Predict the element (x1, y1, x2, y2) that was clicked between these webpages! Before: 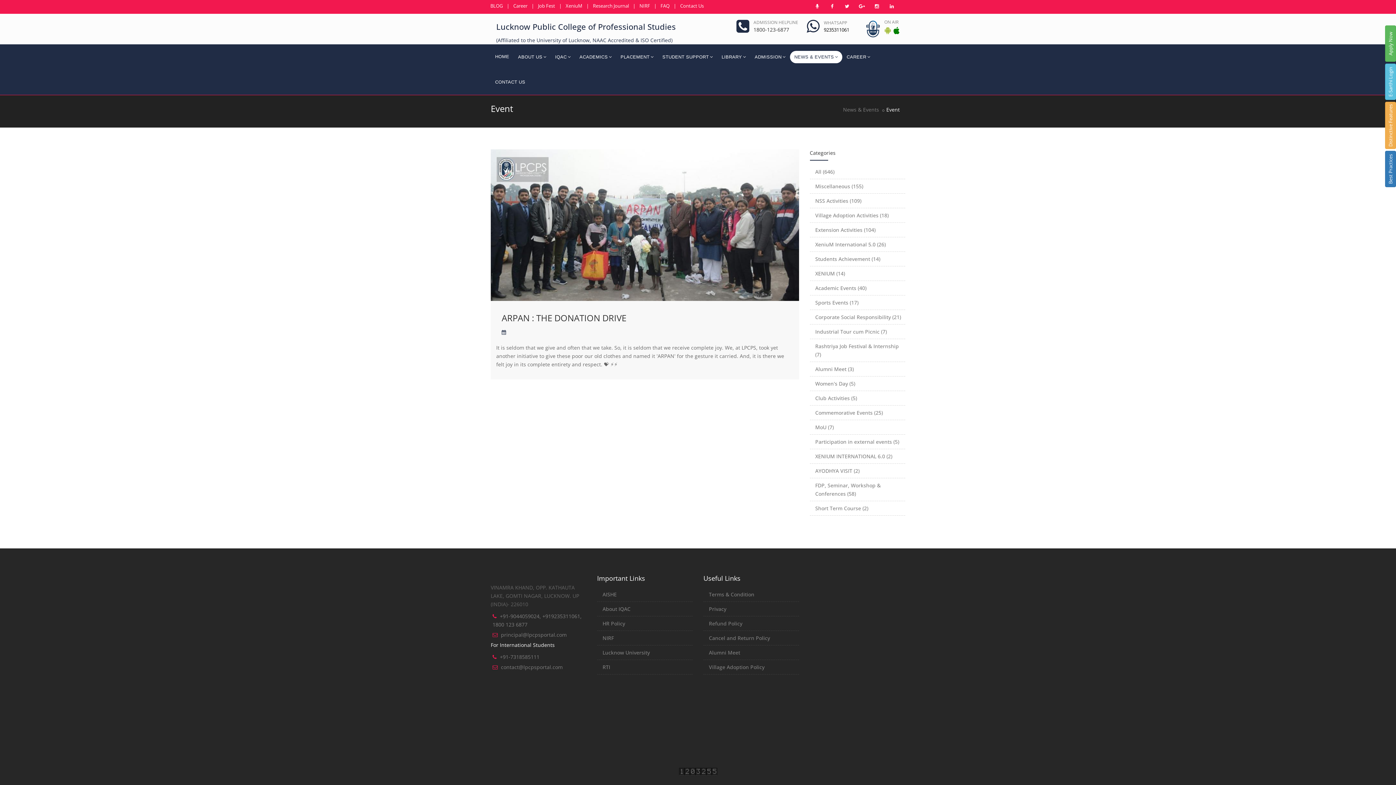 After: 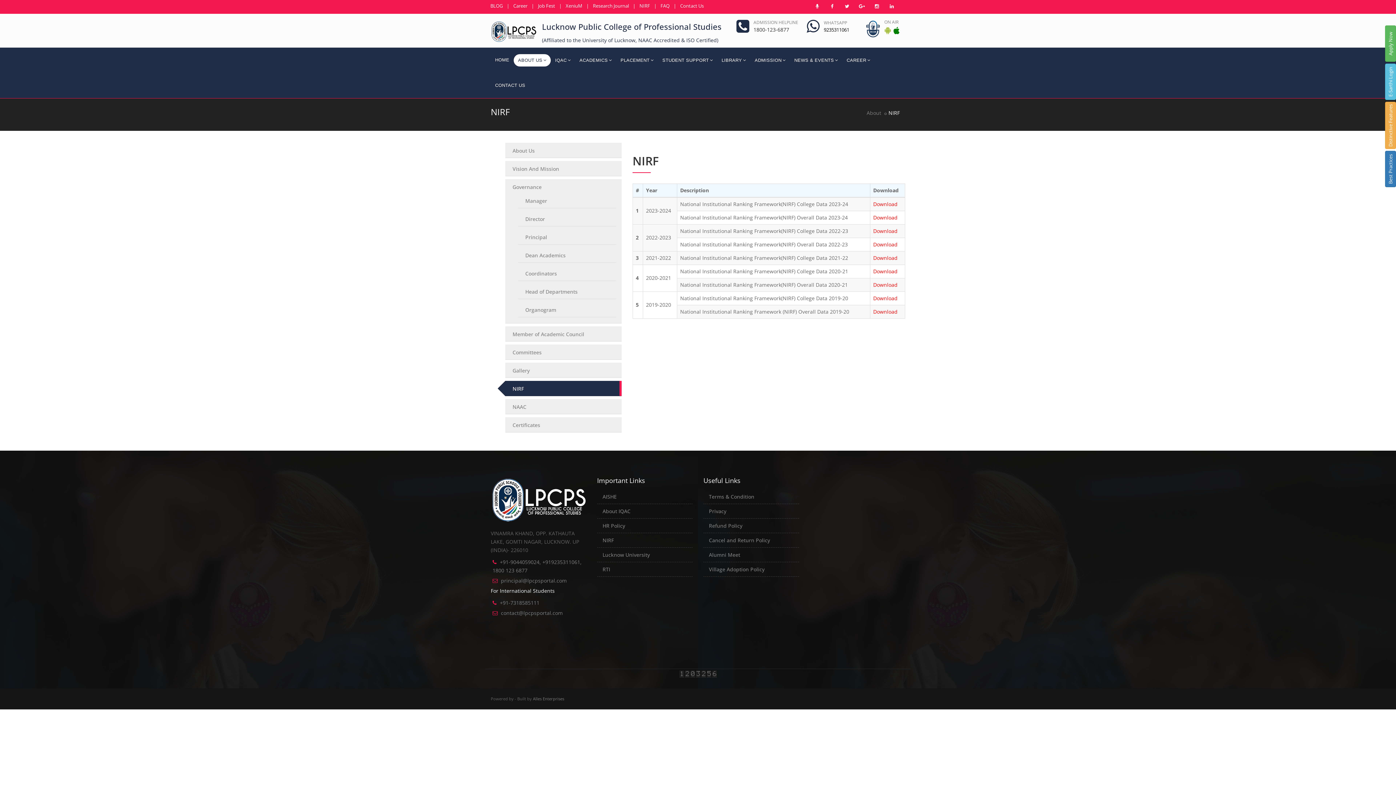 Action: bbox: (639, 2, 650, 9) label: NIRF